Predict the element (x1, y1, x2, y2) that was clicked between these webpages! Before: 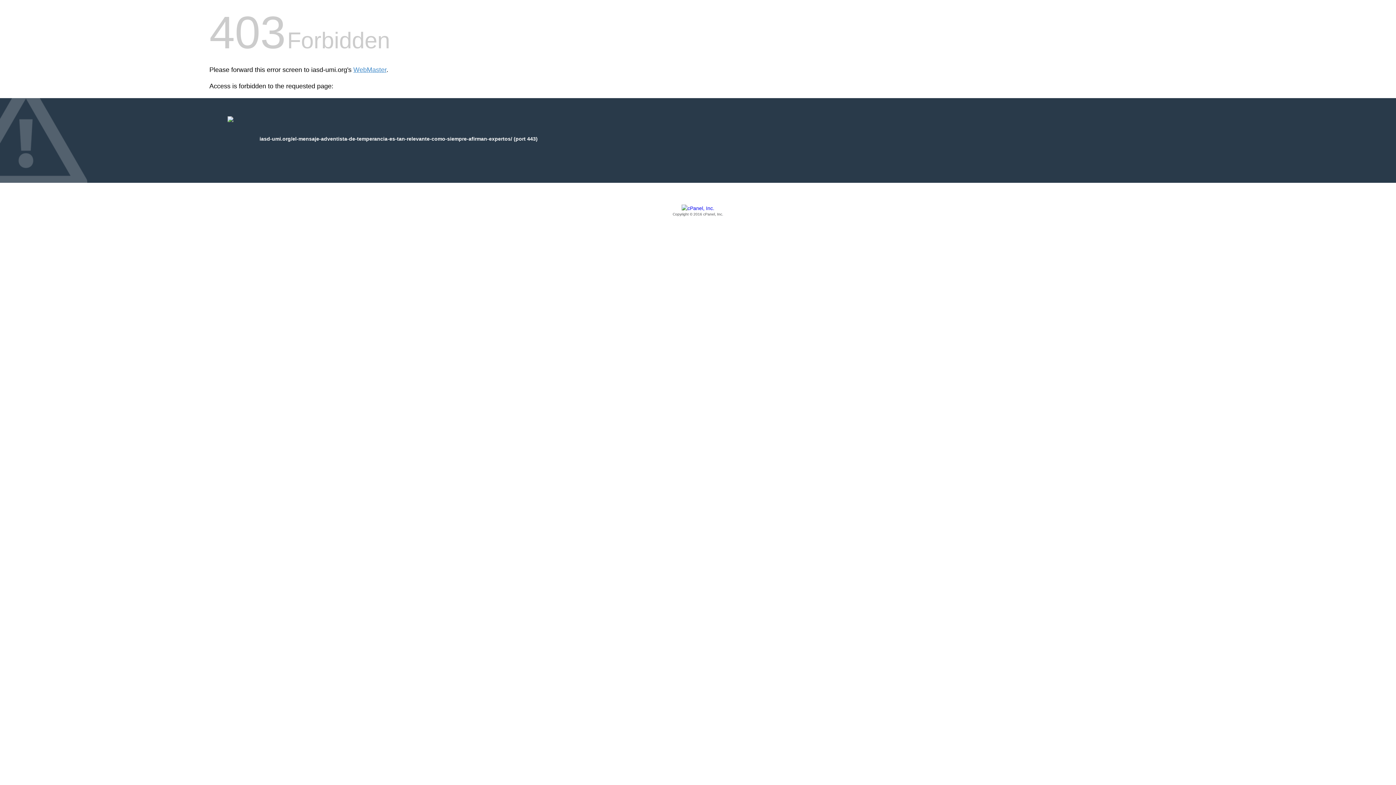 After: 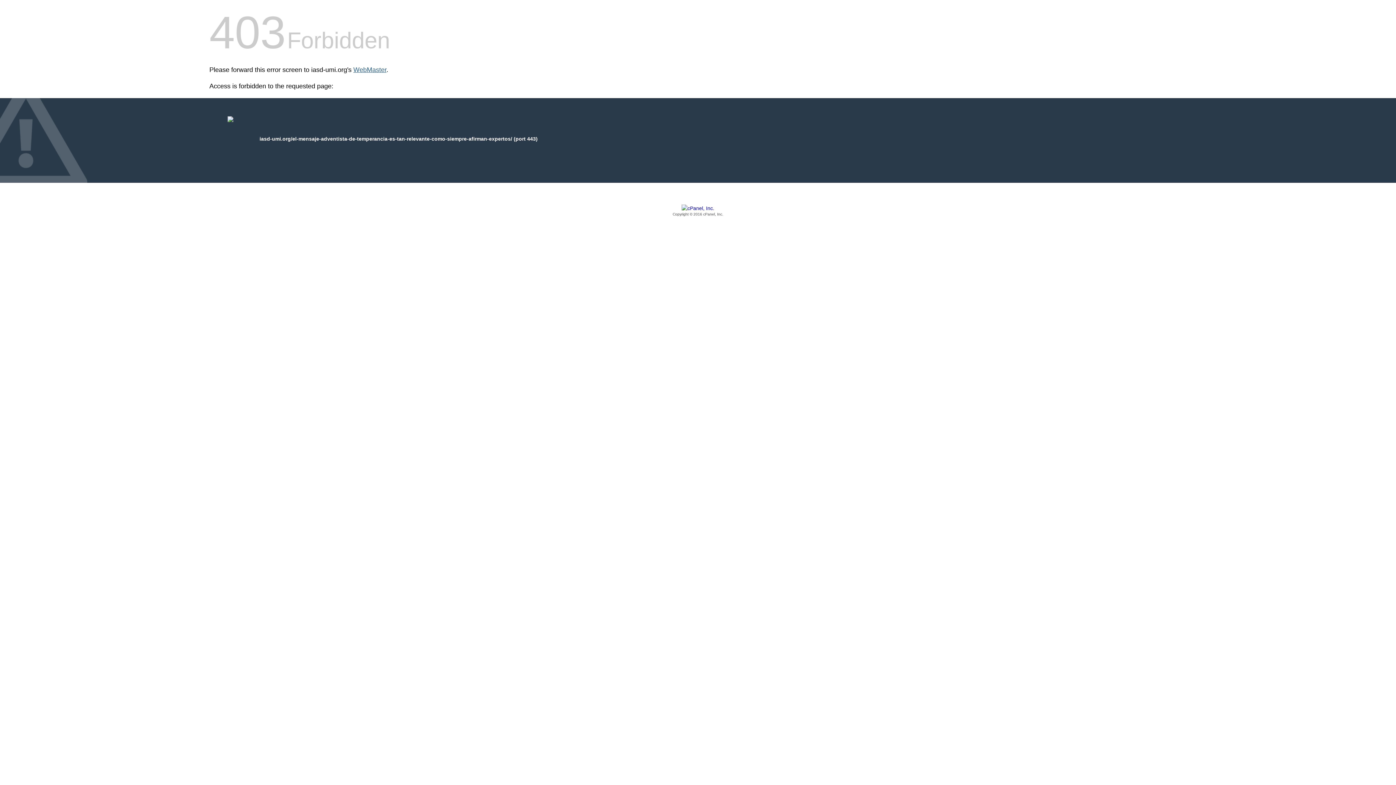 Action: bbox: (353, 66, 386, 73) label: WebMaster